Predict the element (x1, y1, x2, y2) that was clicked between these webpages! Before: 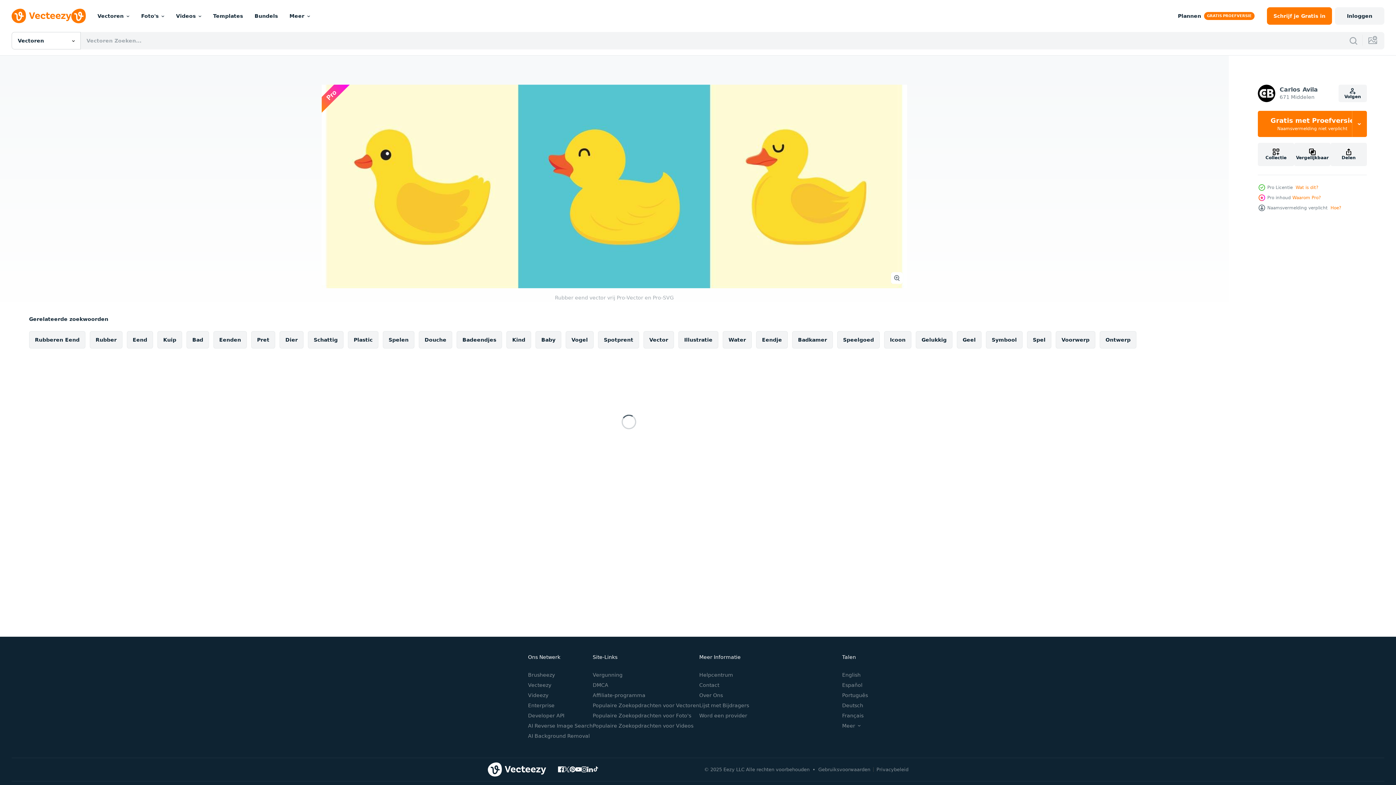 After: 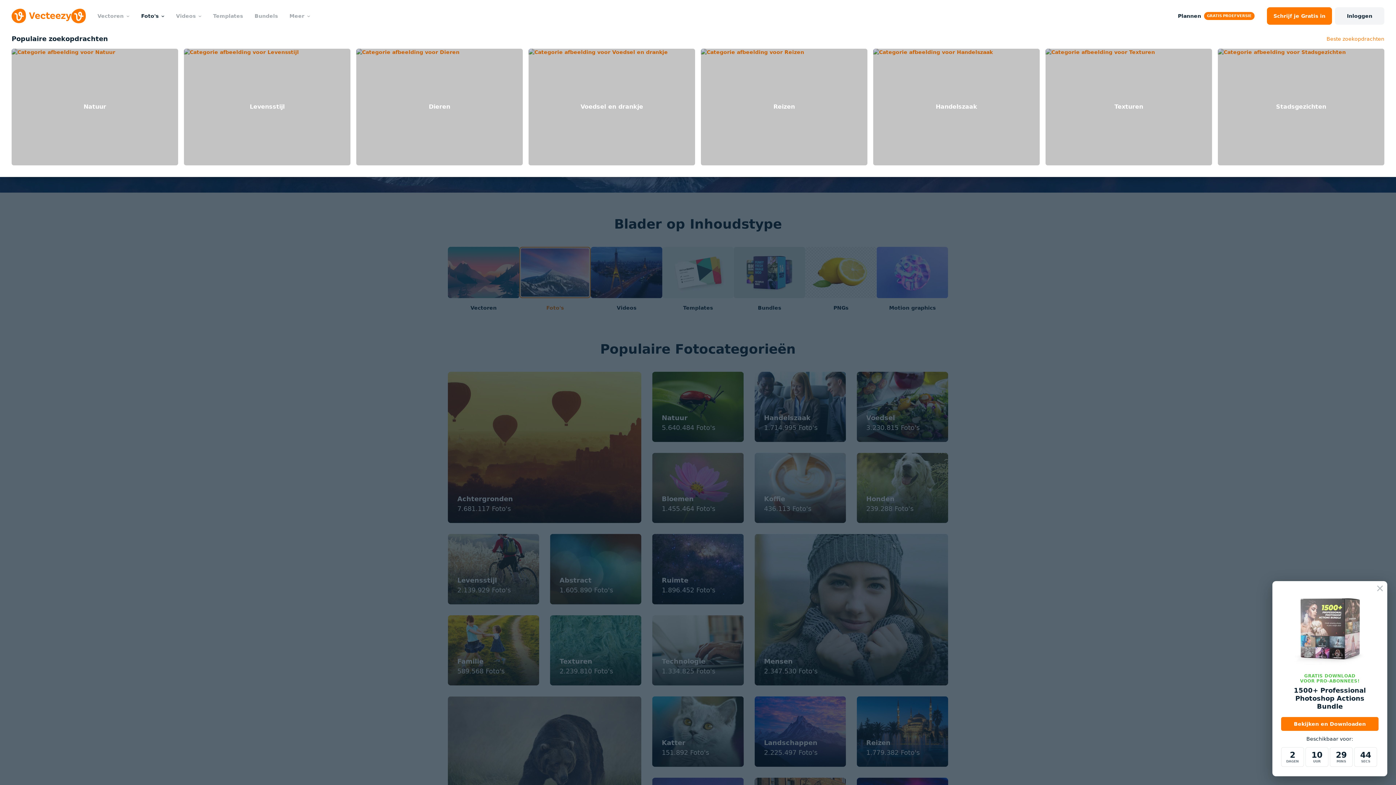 Action: bbox: (135, 0, 170, 32) label: Foto's